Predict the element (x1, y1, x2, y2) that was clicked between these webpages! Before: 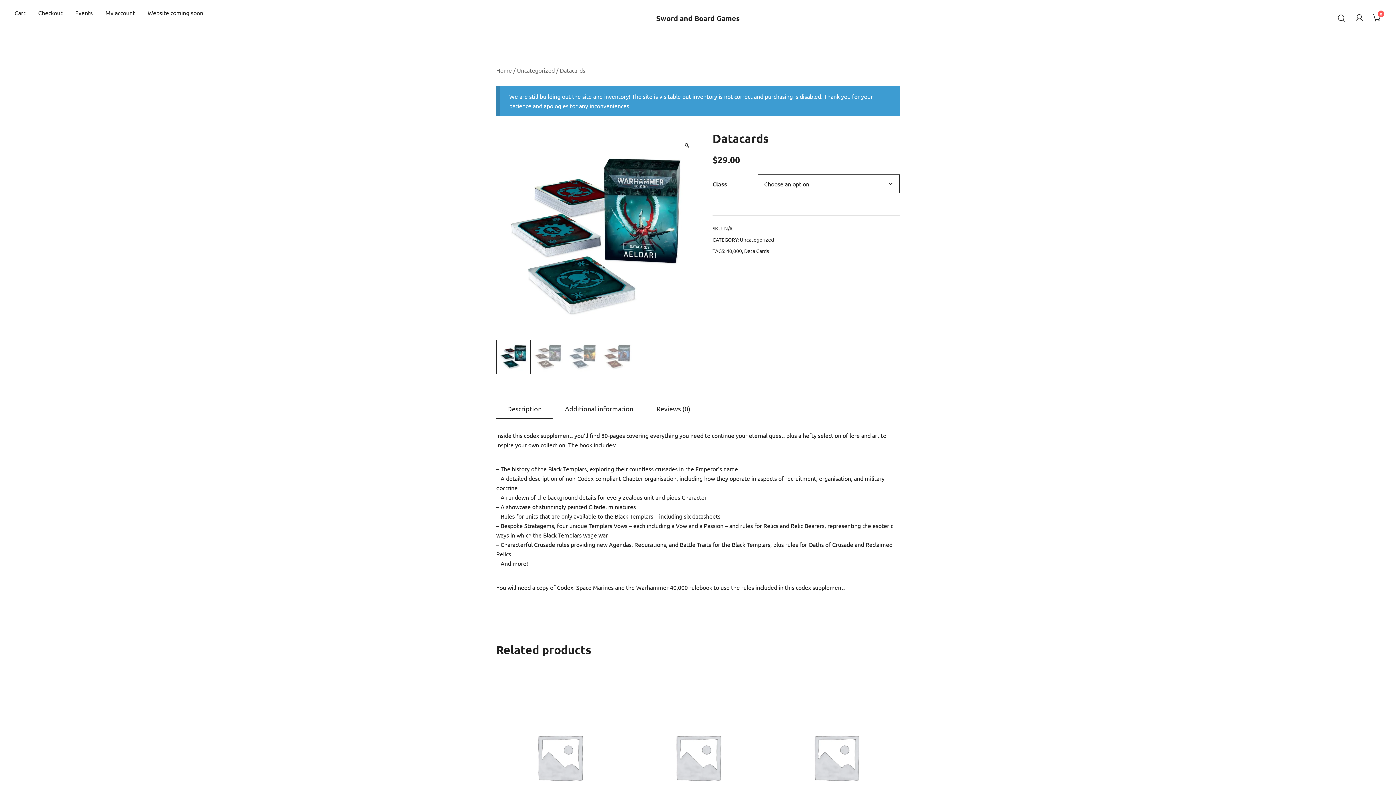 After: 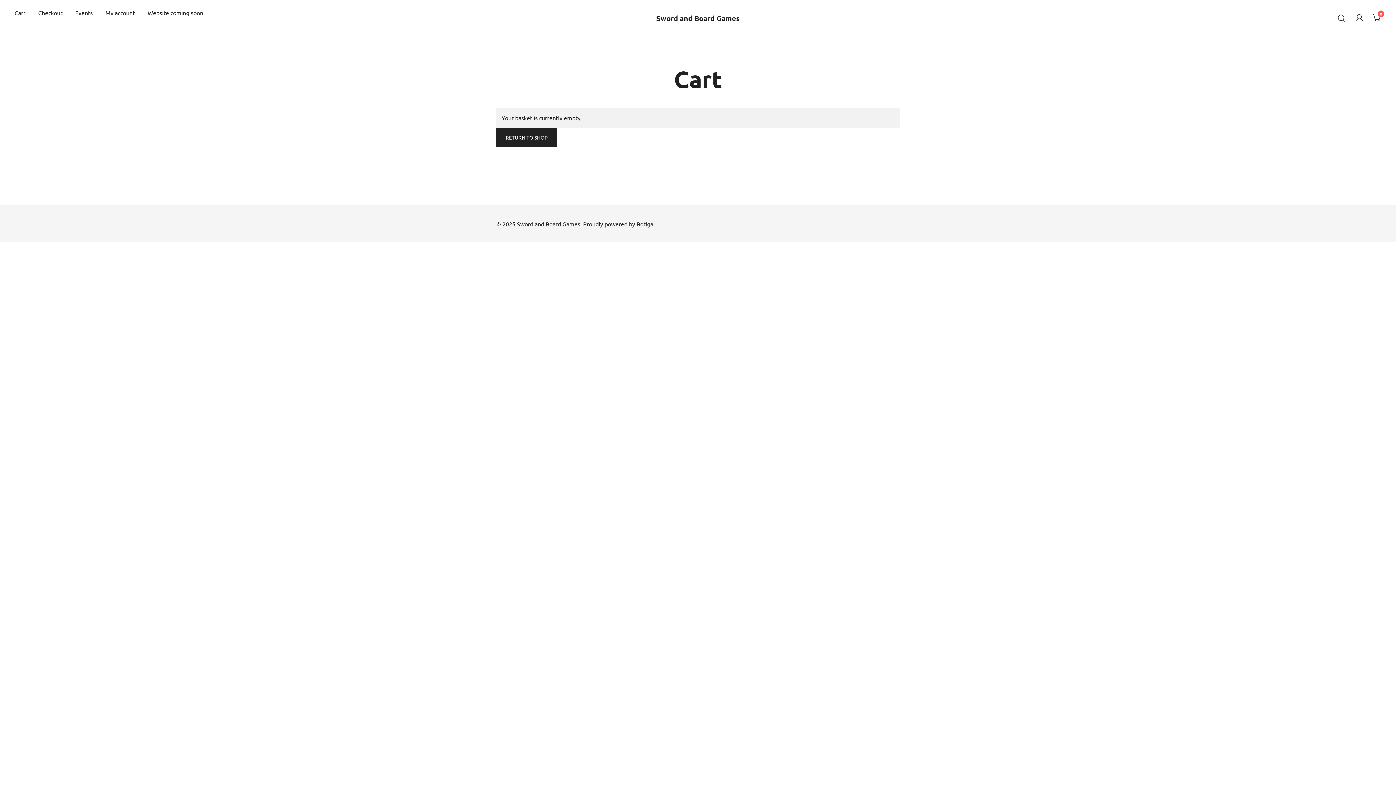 Action: label: 0 bbox: (1373, 13, 1381, 20)